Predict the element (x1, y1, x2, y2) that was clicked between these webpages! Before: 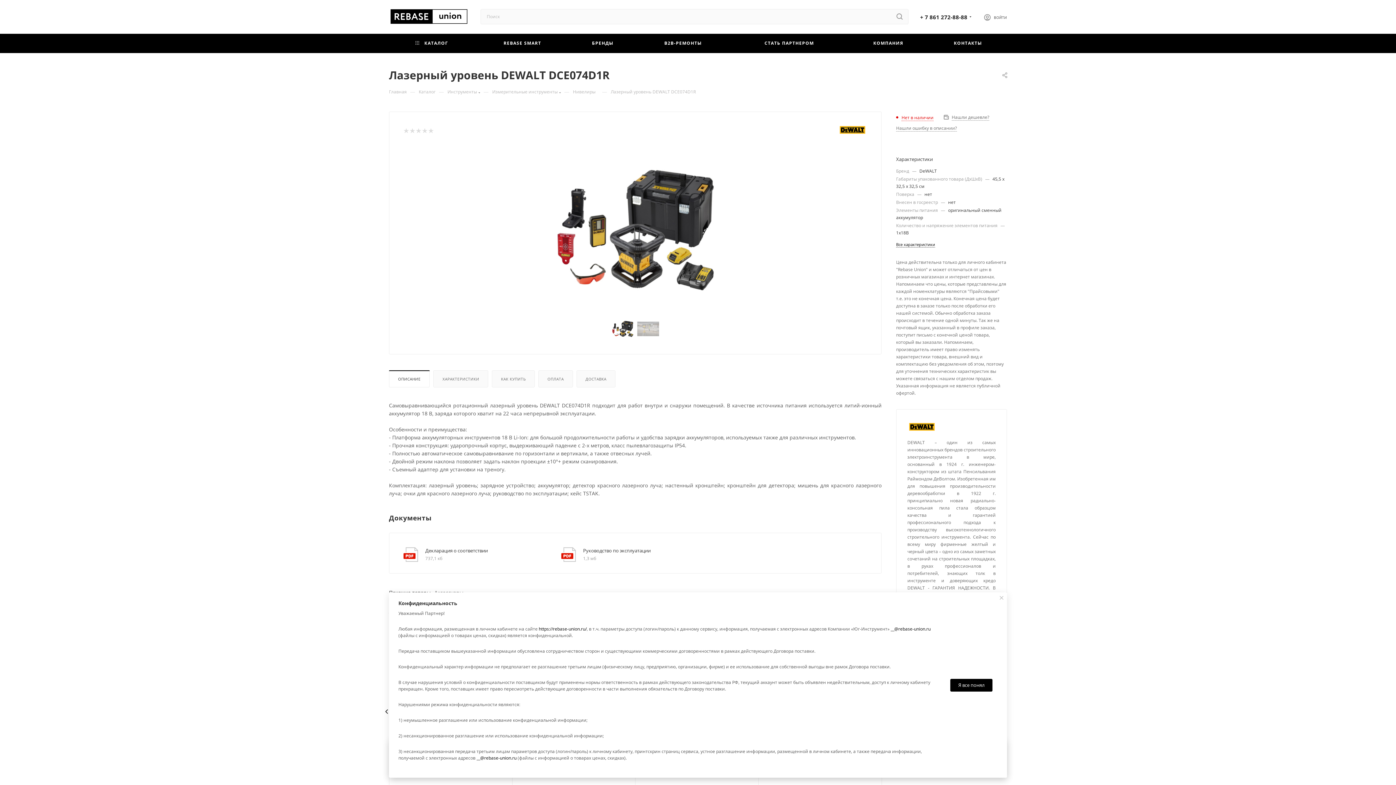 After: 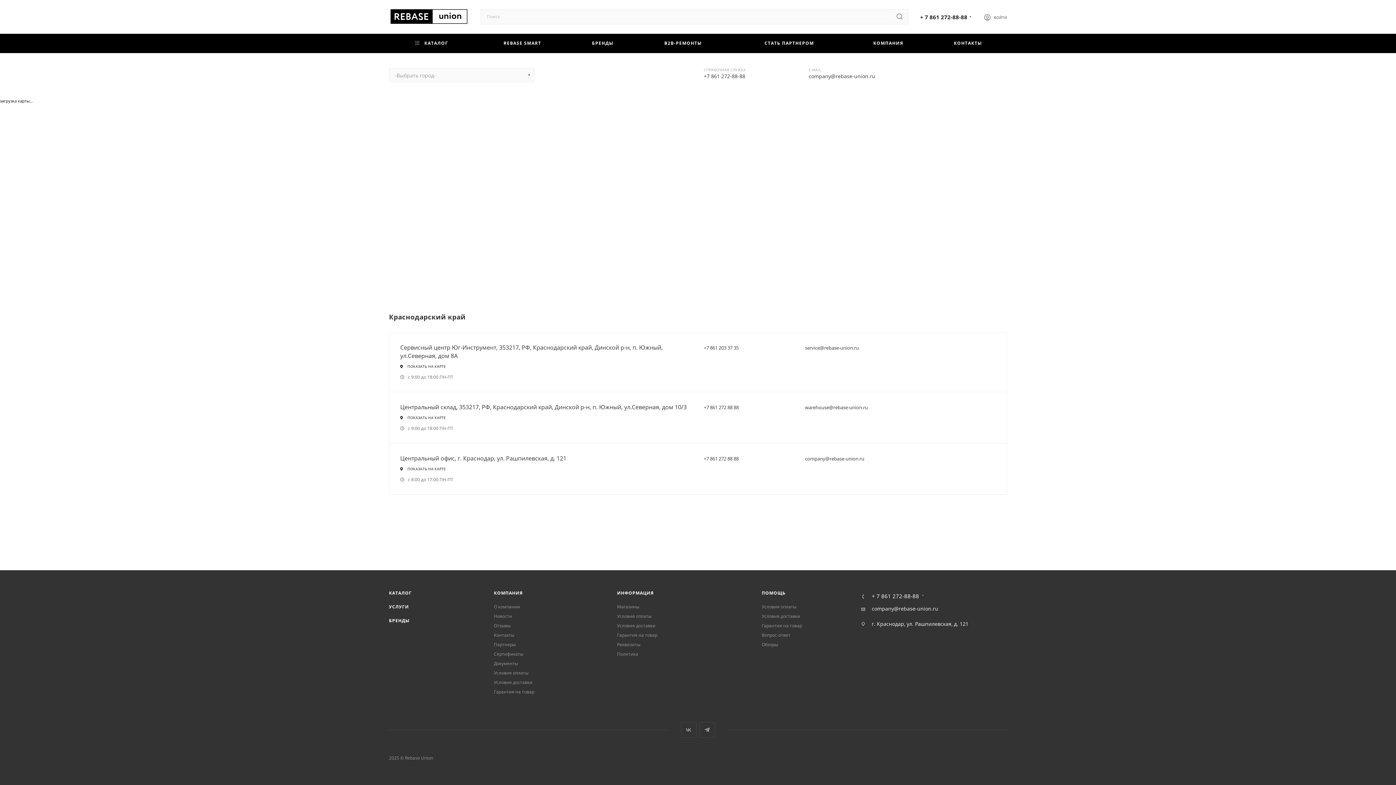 Action: bbox: (929, 33, 1007, 53) label: КОНТАКТЫ